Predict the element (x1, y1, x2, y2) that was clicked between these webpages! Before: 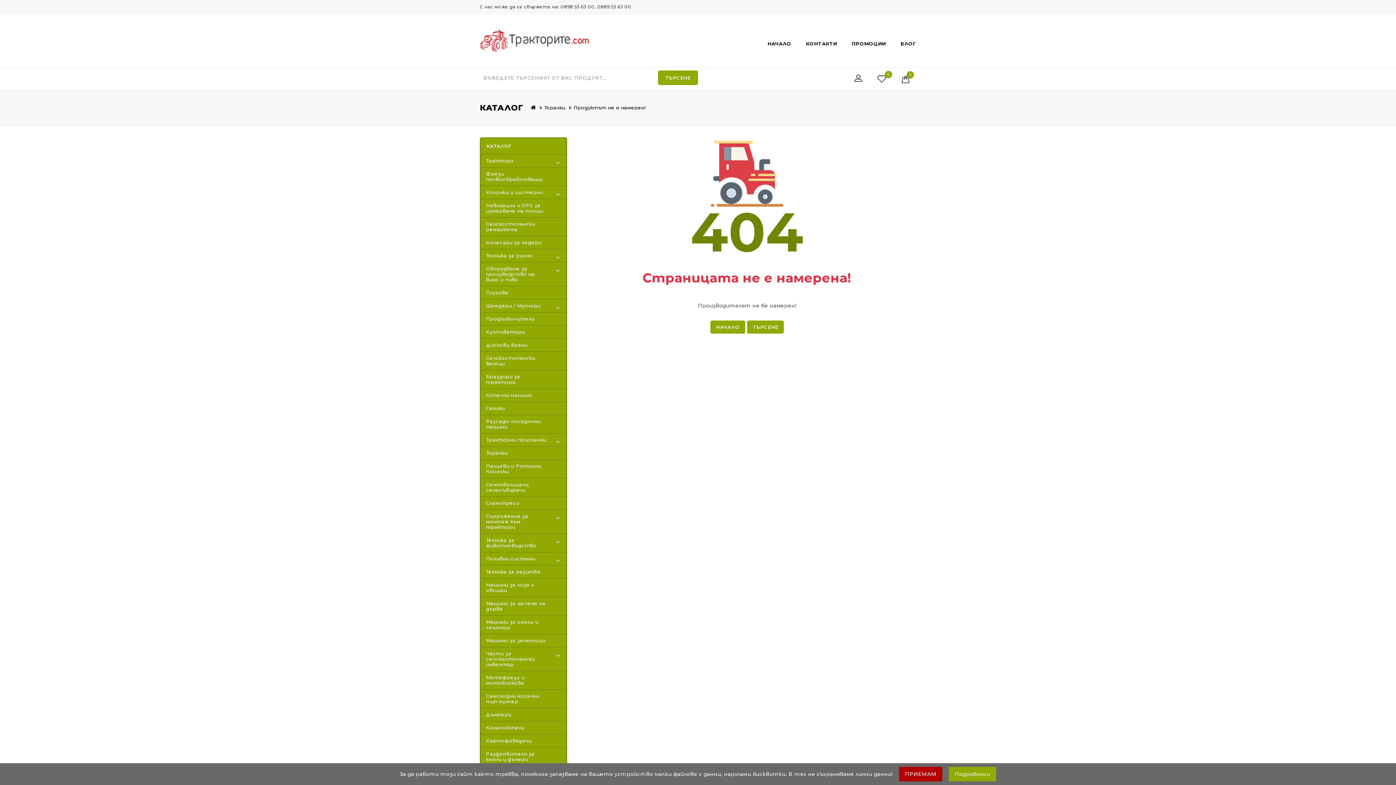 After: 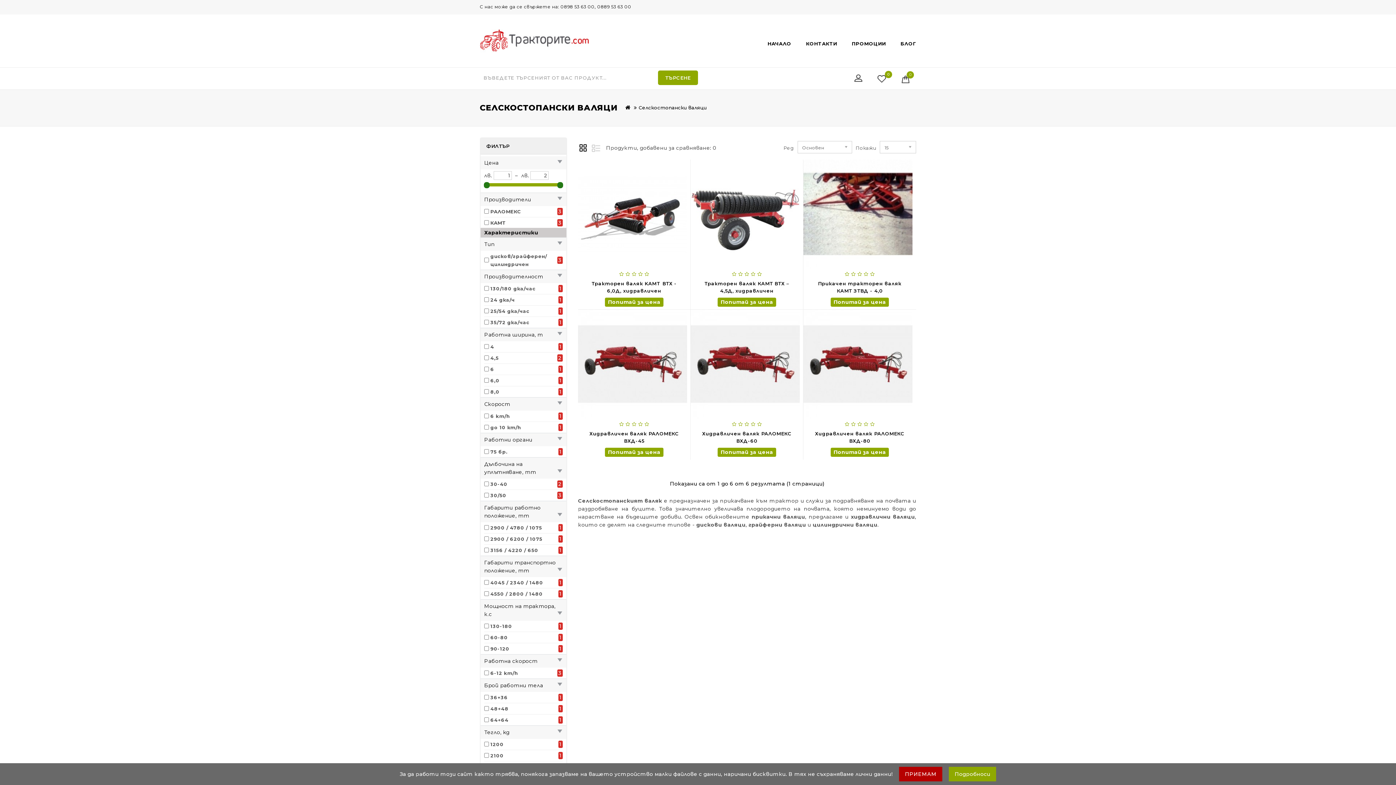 Action: bbox: (480, 352, 566, 370) label: Селскостопански валяци